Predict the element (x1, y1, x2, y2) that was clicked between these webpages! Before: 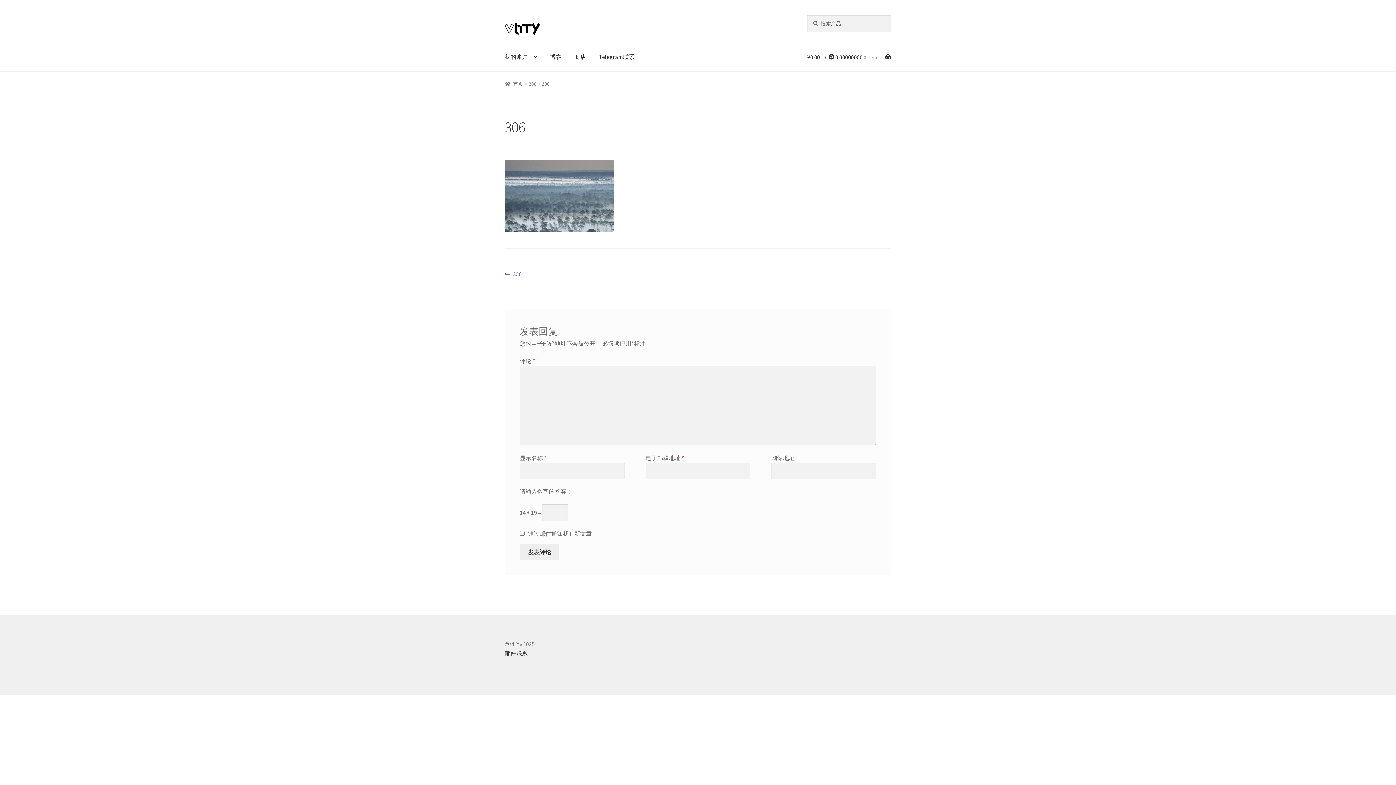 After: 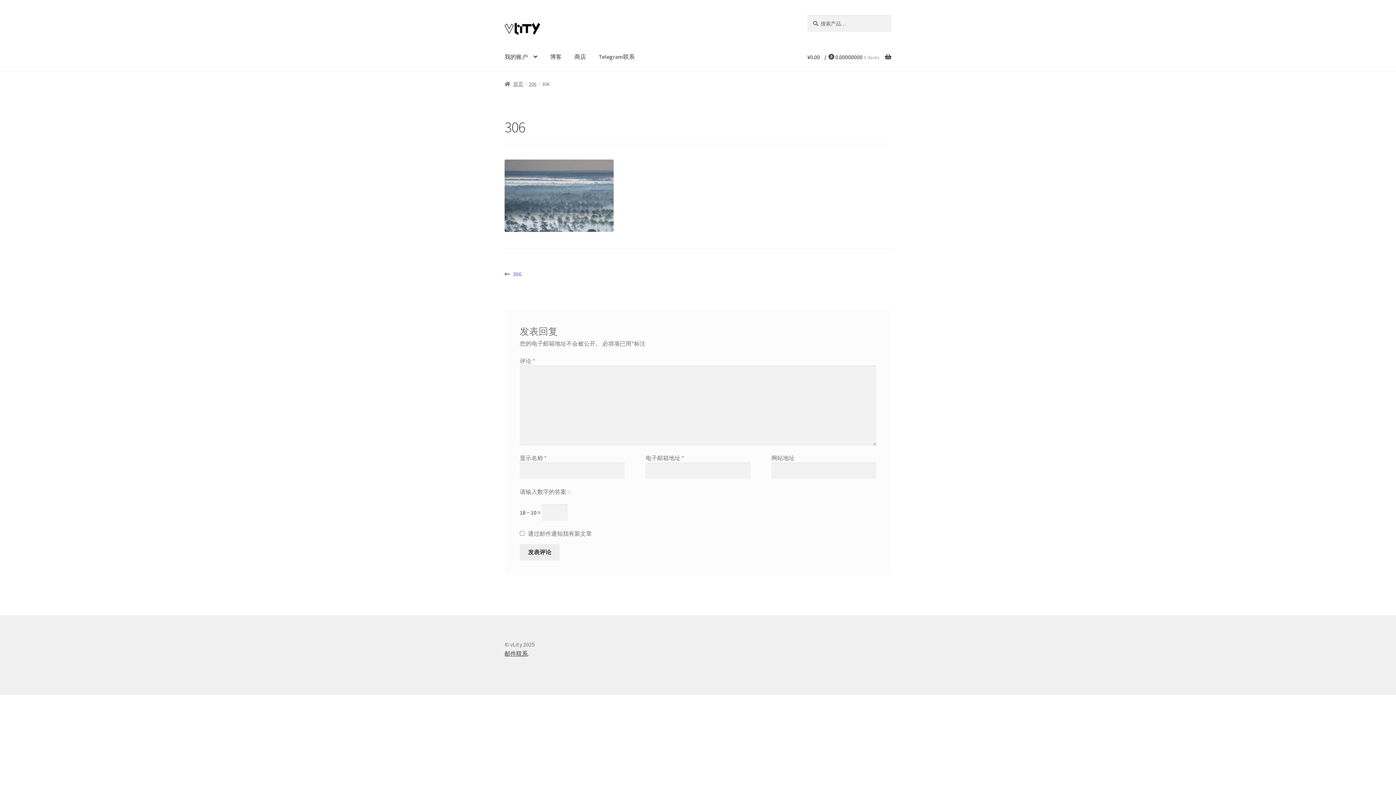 Action: bbox: (528, 80, 536, 87) label: 306